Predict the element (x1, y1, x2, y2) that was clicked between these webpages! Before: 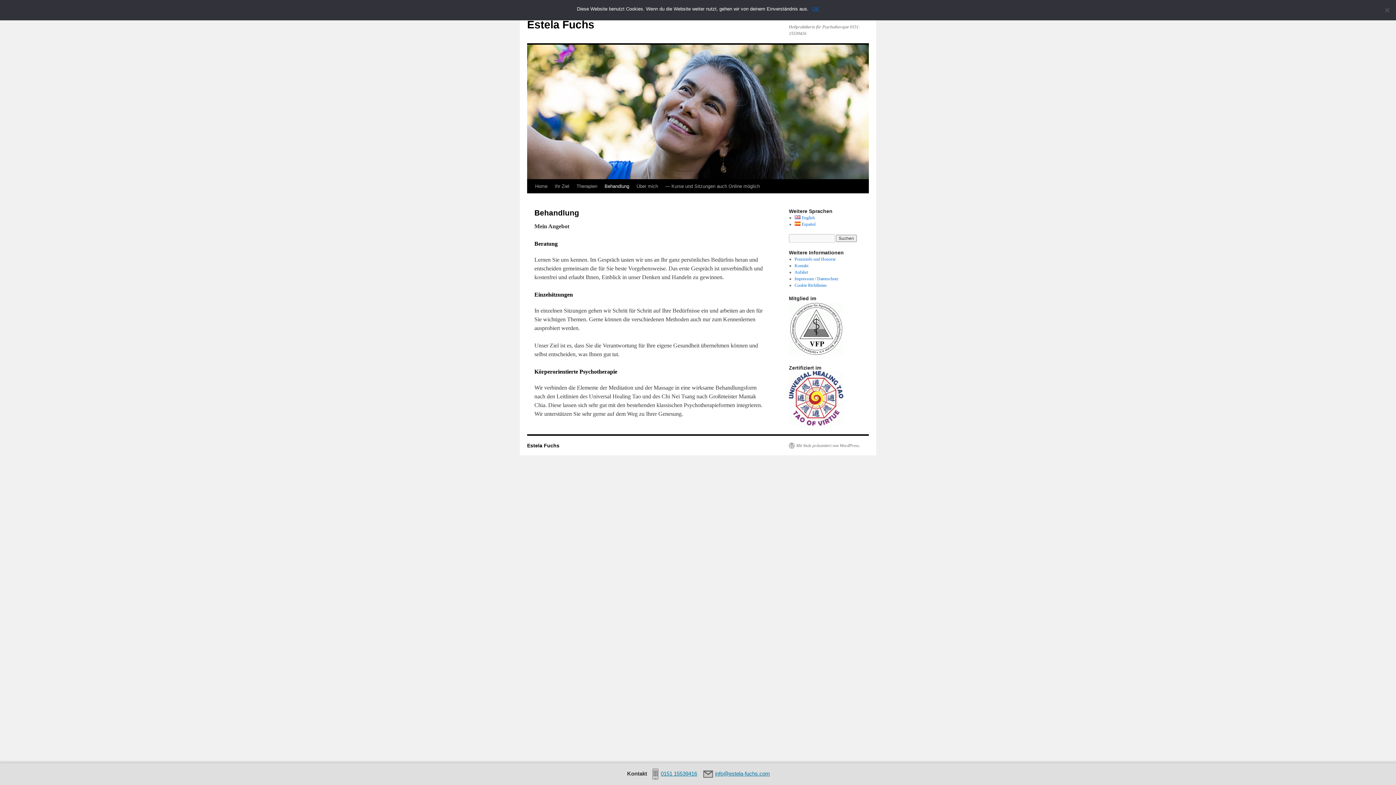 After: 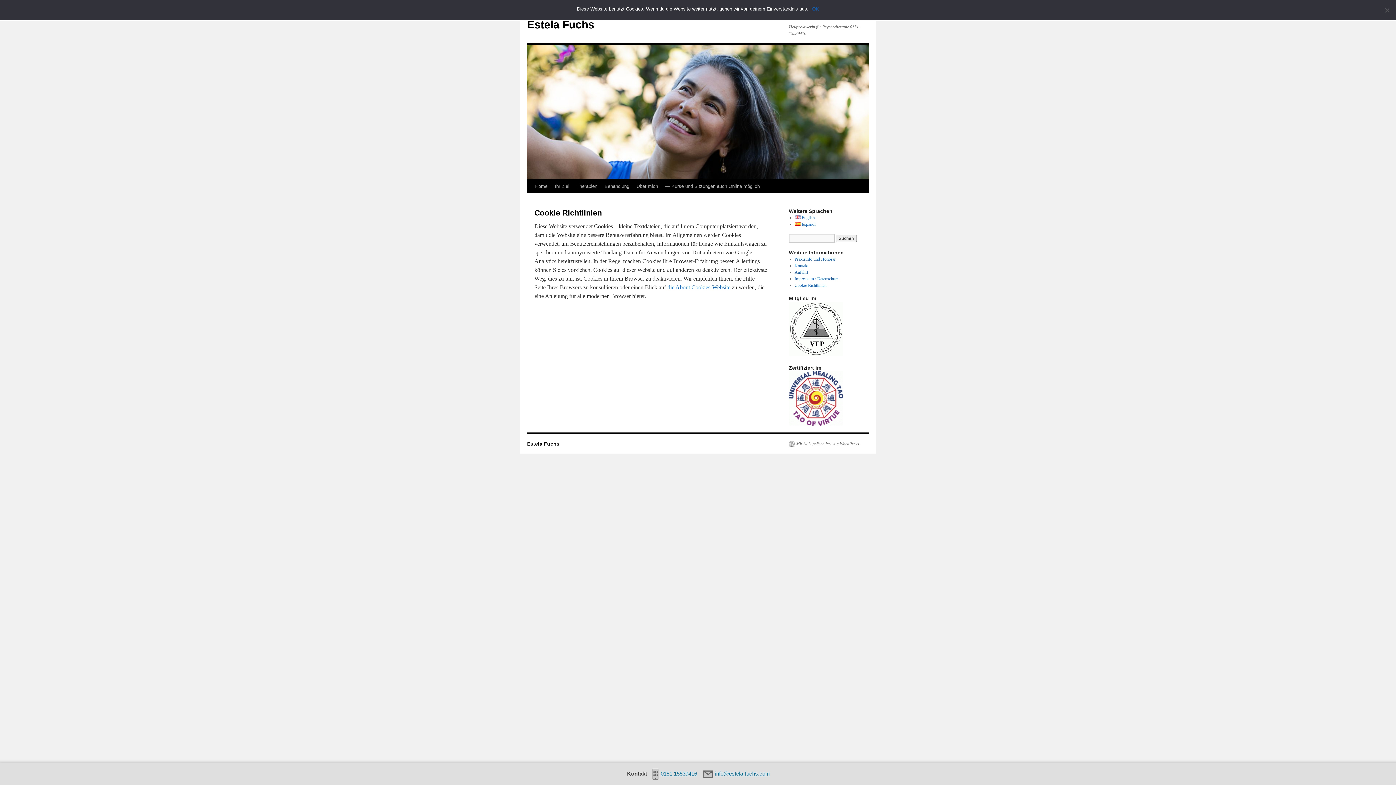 Action: bbox: (794, 282, 826, 288) label: Cookie Richtlinien